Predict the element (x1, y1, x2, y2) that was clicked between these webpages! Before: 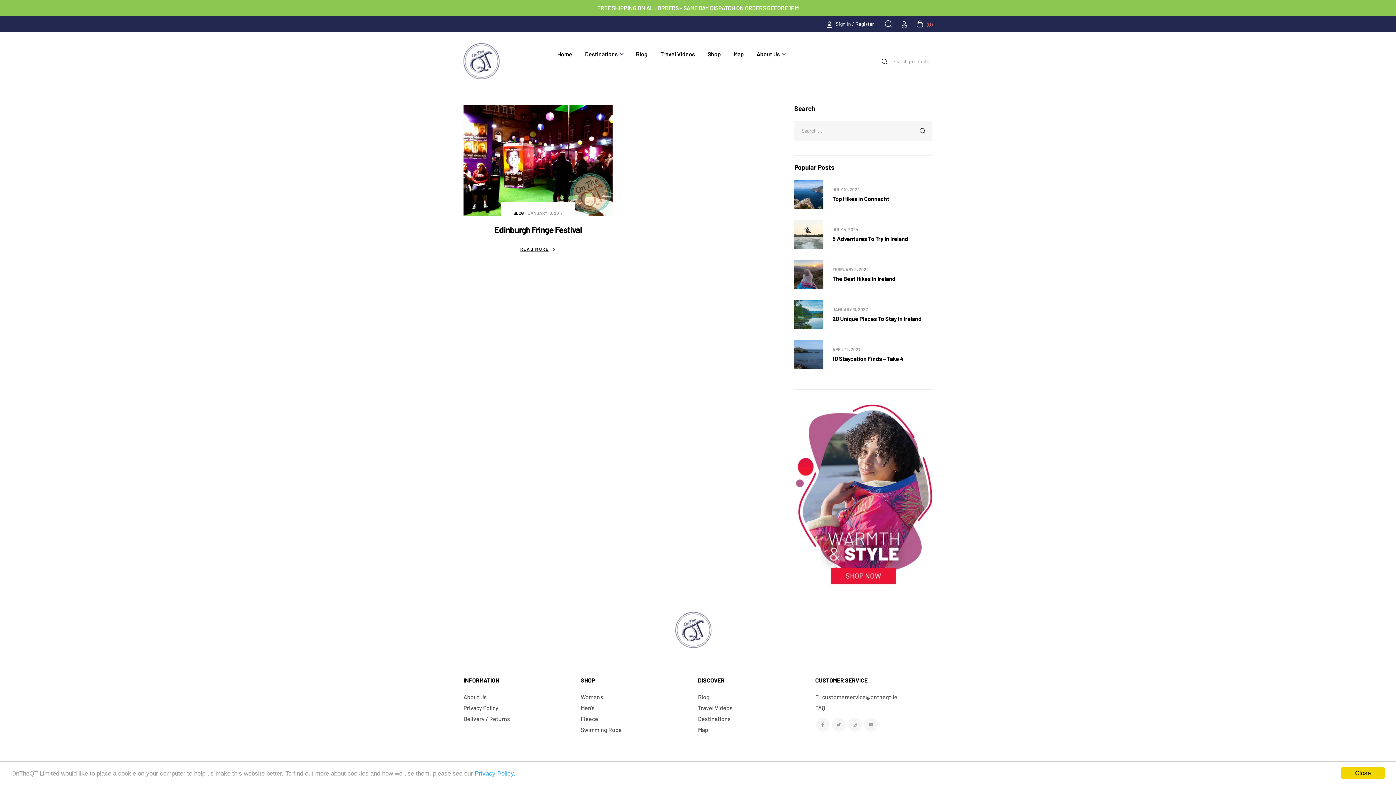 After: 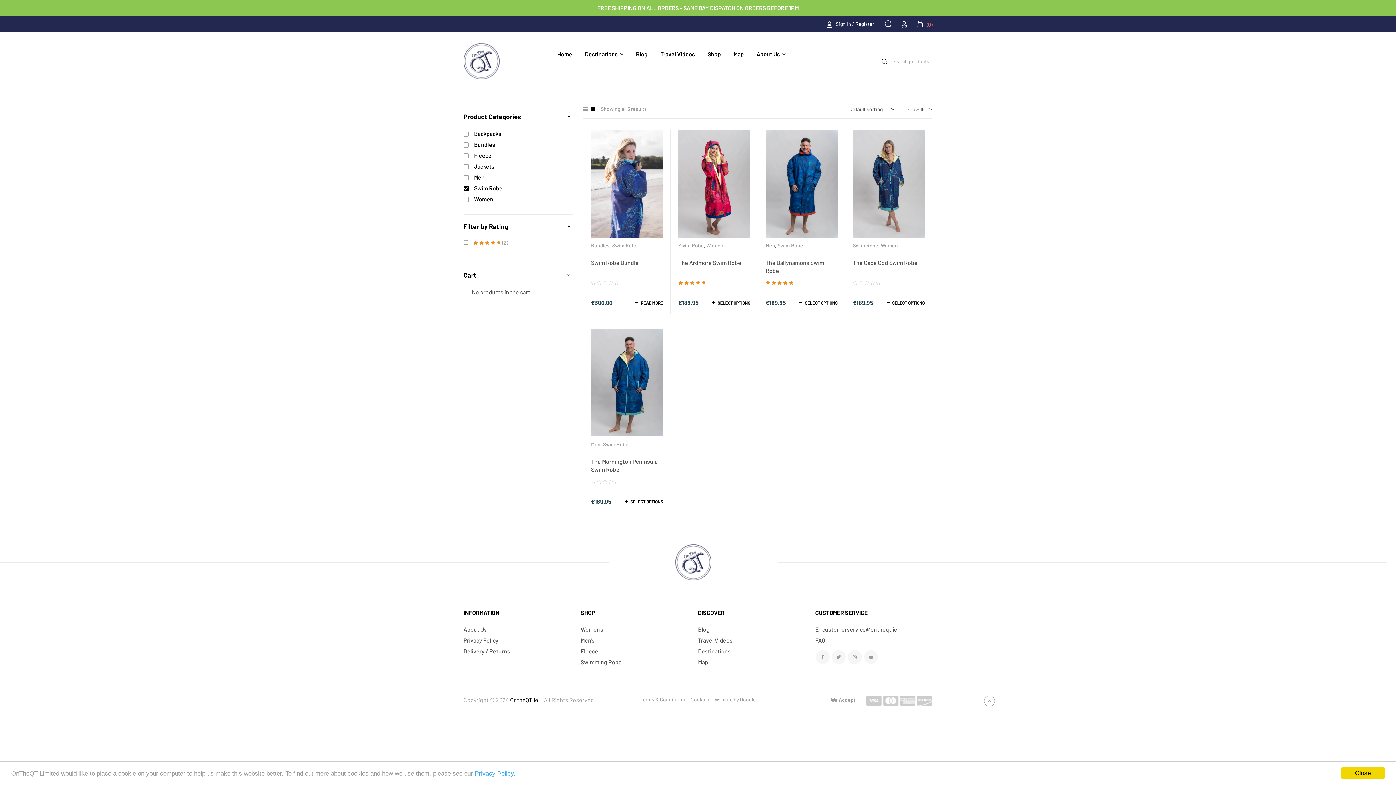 Action: label: Swimming Robe bbox: (580, 725, 692, 734)